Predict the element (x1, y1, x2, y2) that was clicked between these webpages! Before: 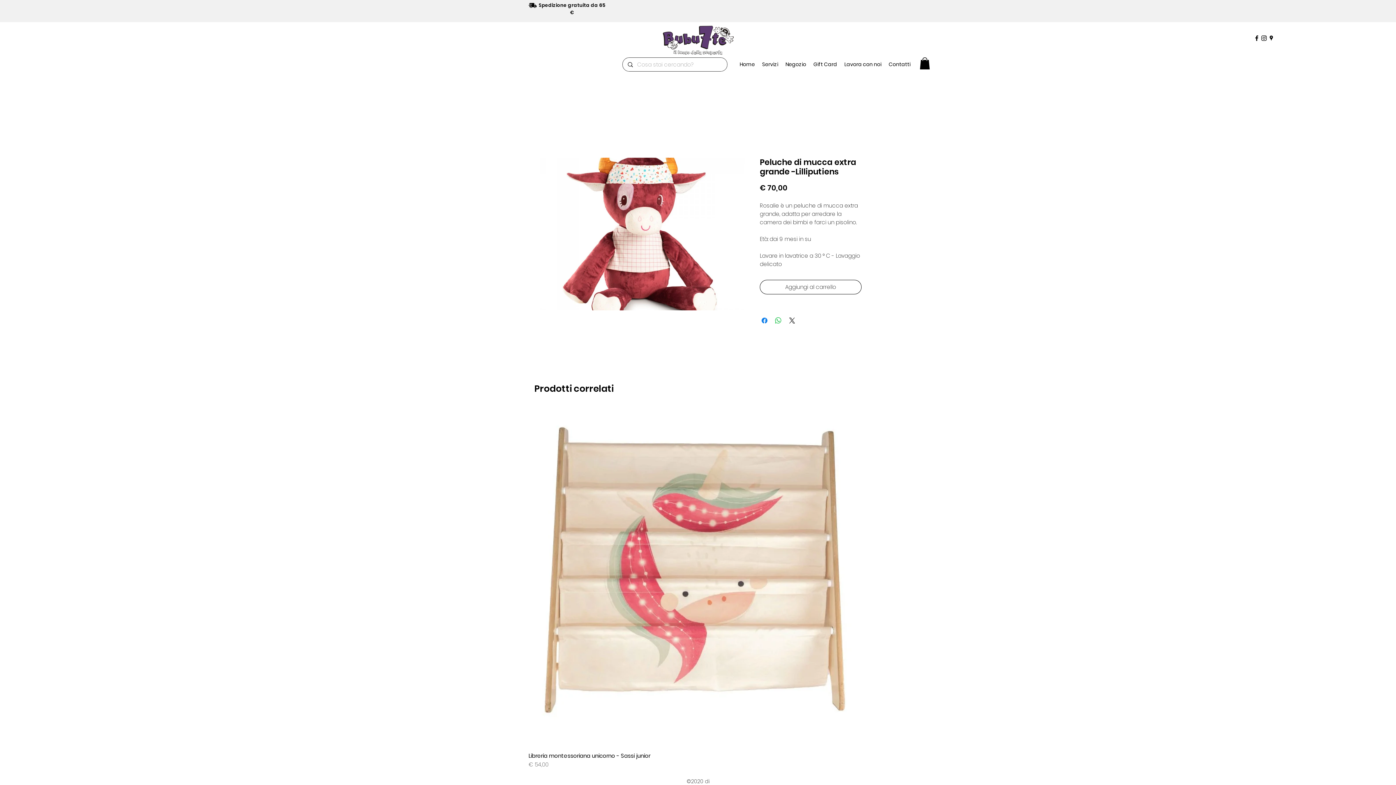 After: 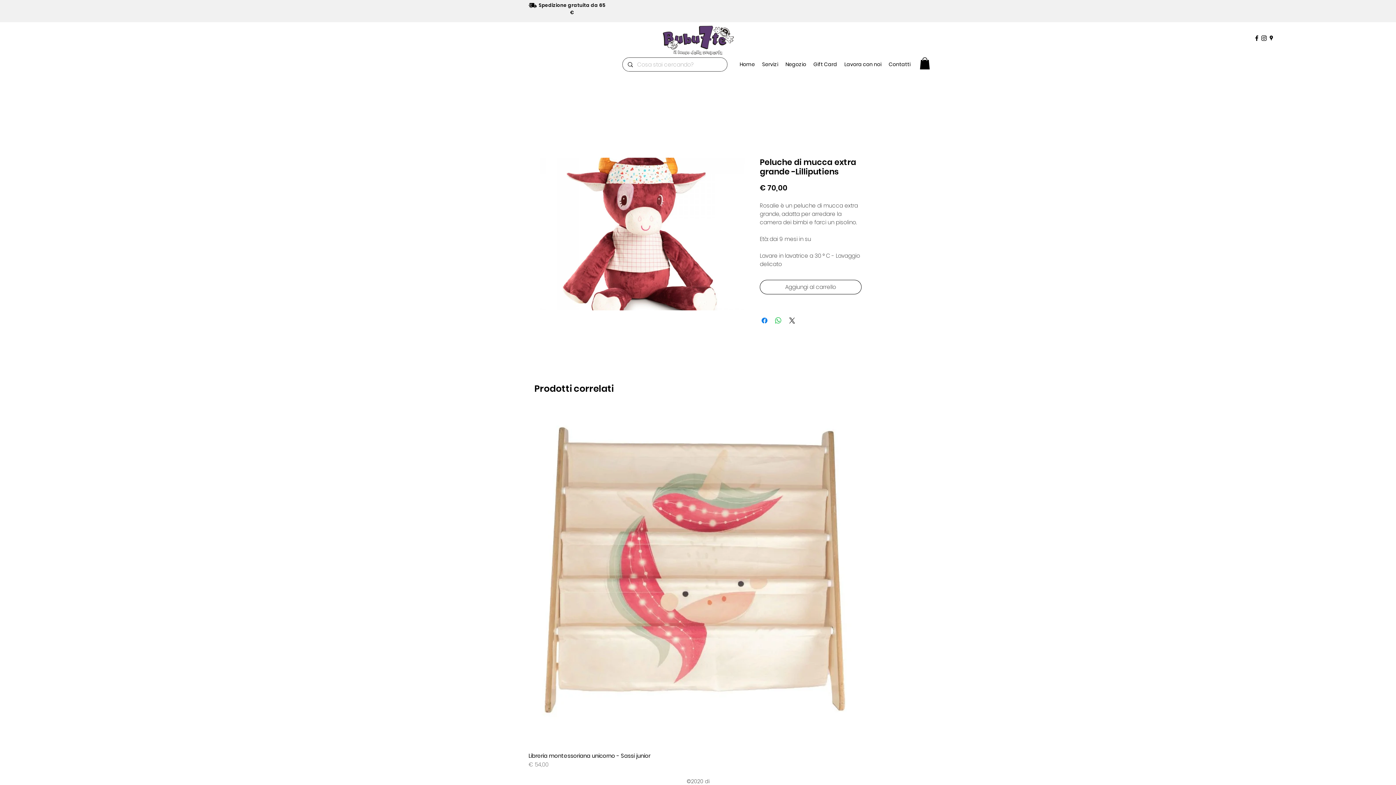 Action: label: Google Places bbox: (1268, 34, 1275, 41)